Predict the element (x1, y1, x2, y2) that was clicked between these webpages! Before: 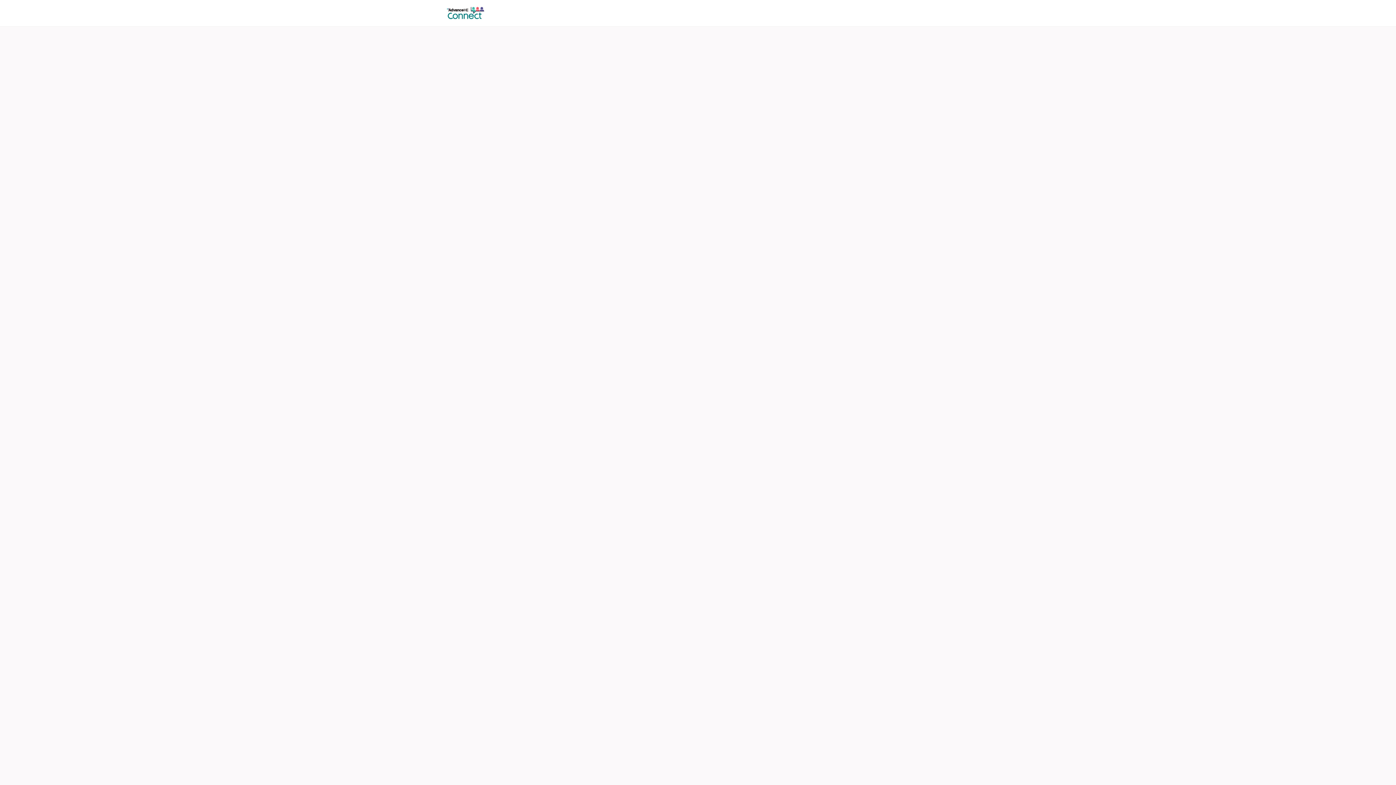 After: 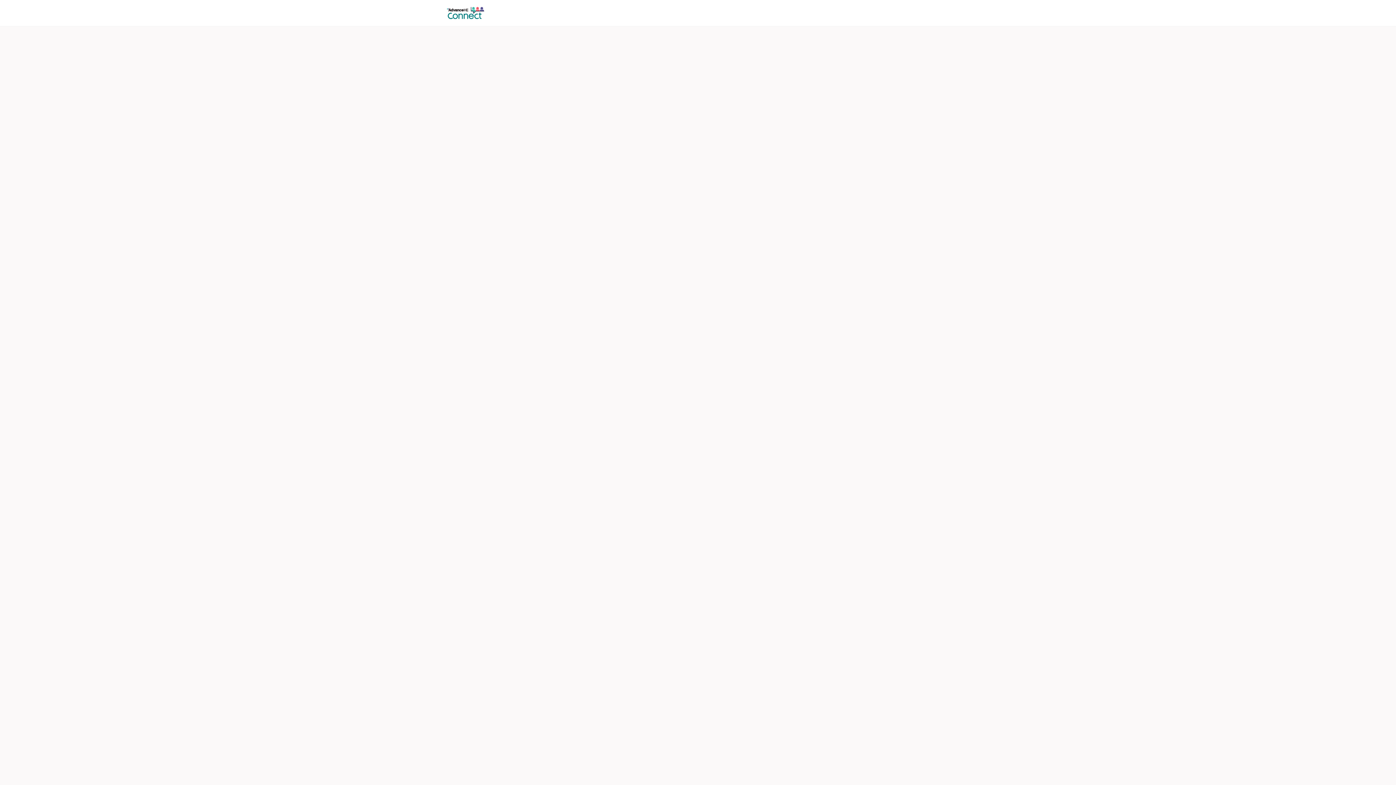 Action: label: Events bbox: (524, 0, 550, 26)